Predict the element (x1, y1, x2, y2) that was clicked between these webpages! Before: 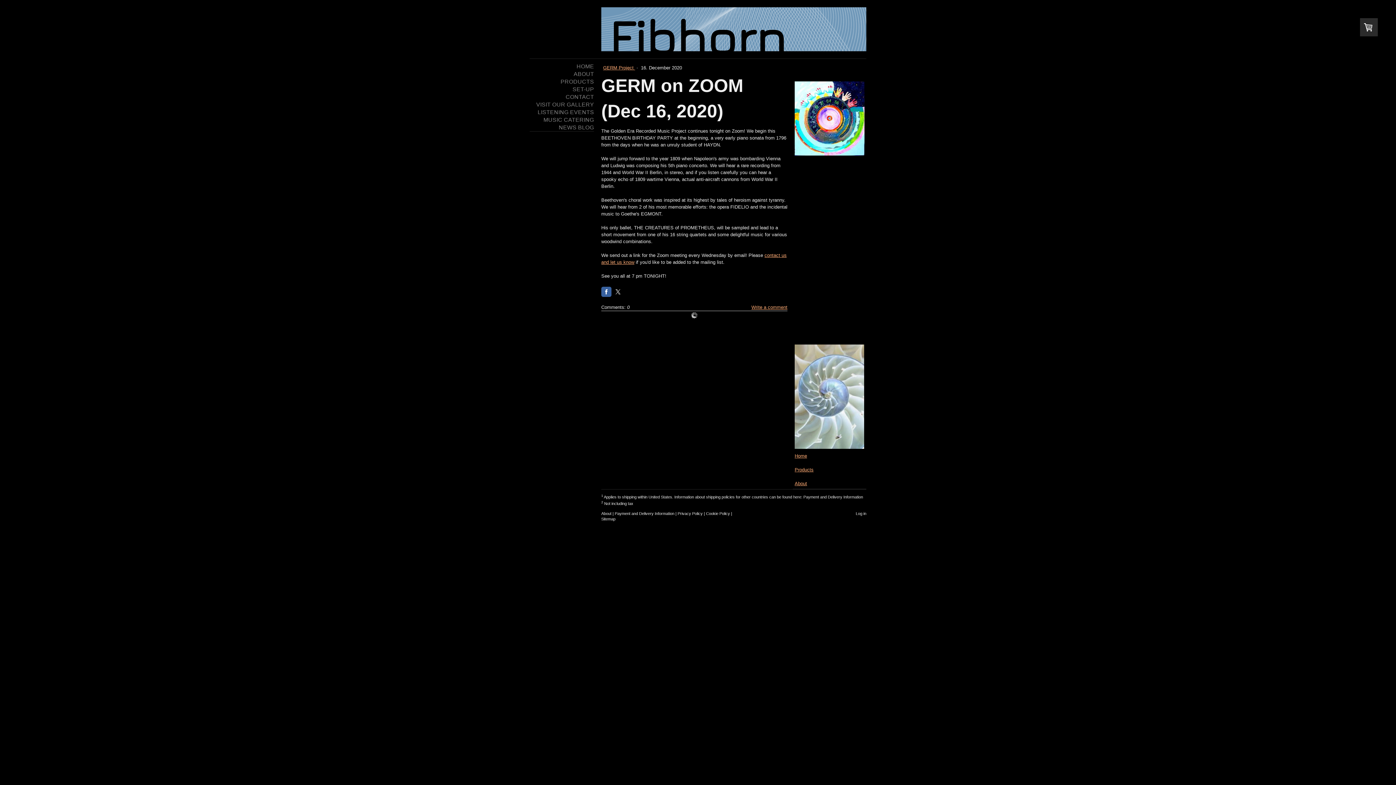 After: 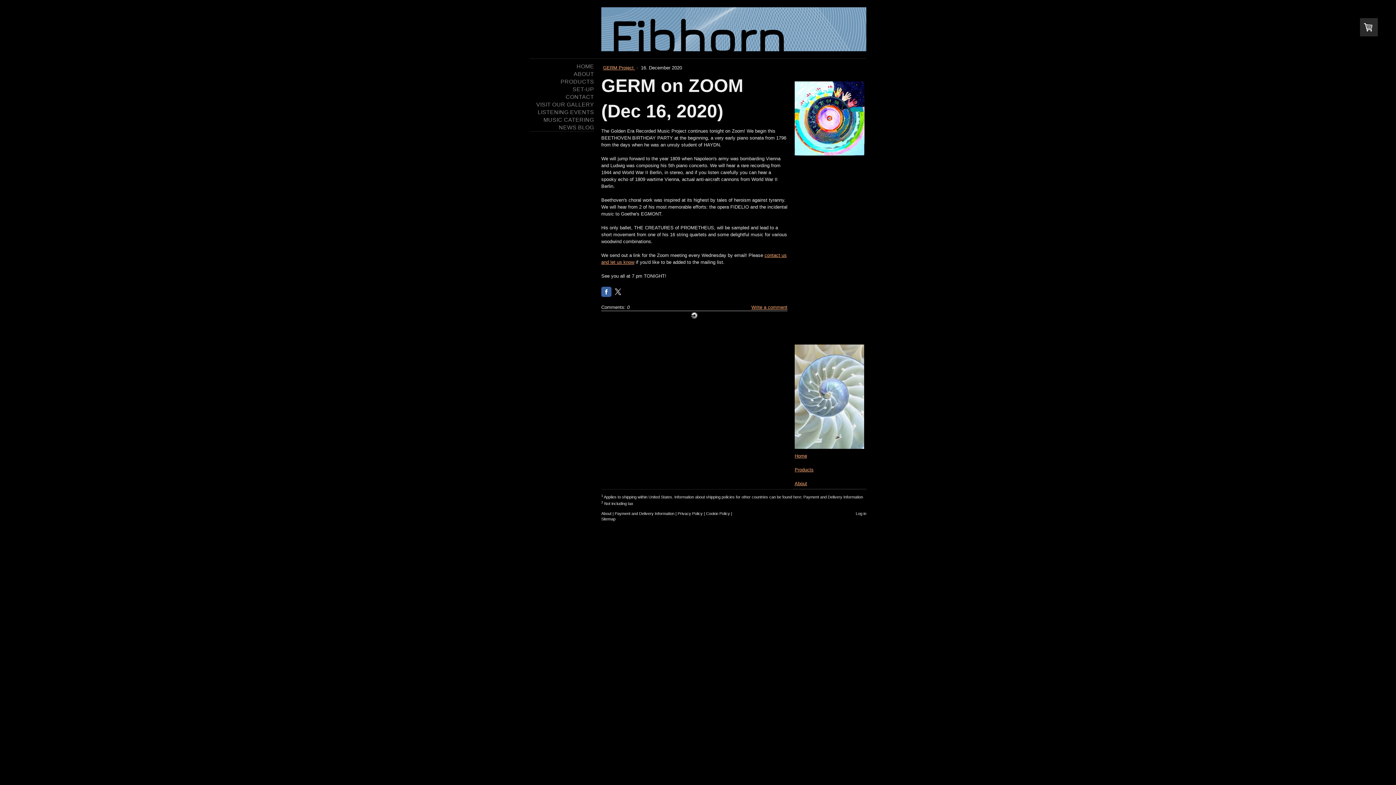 Action: bbox: (613, 286, 623, 297)